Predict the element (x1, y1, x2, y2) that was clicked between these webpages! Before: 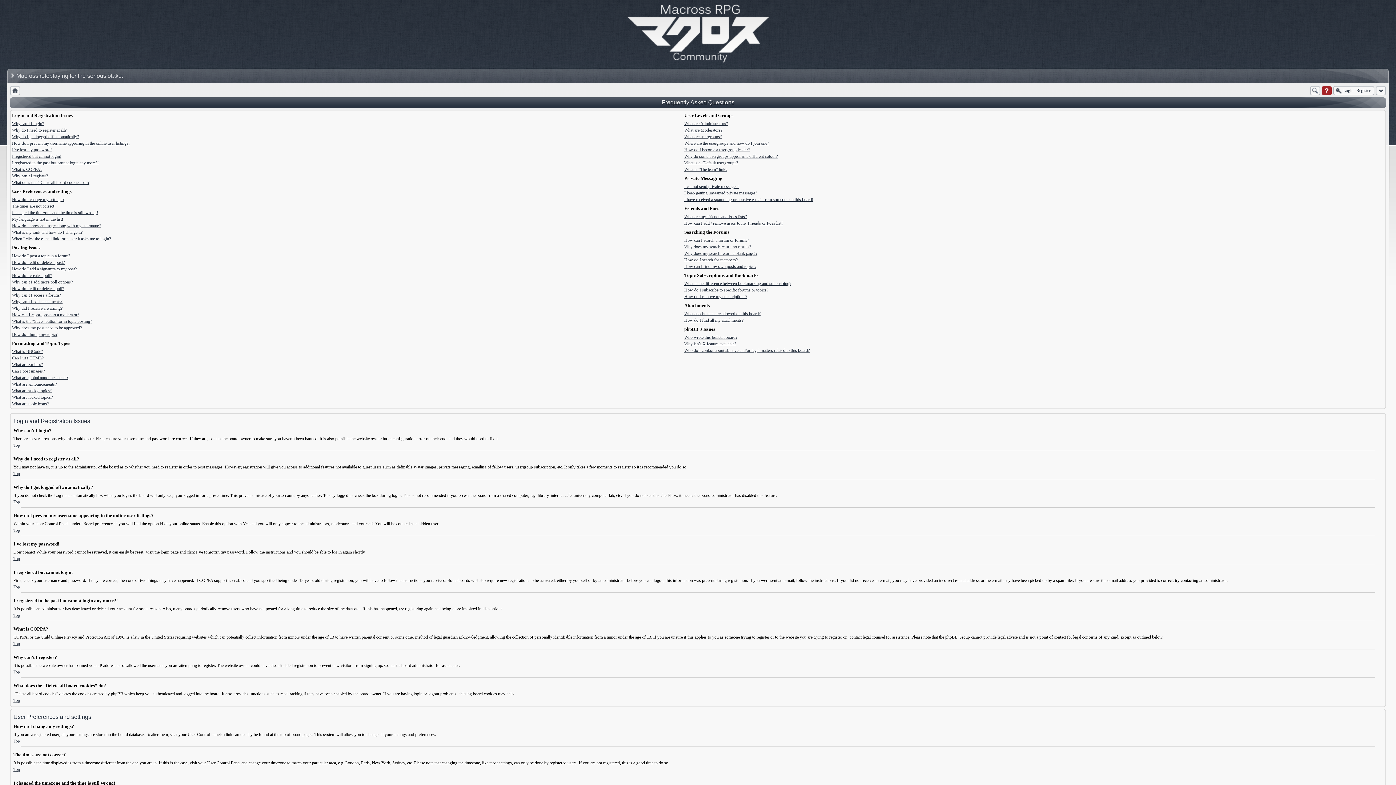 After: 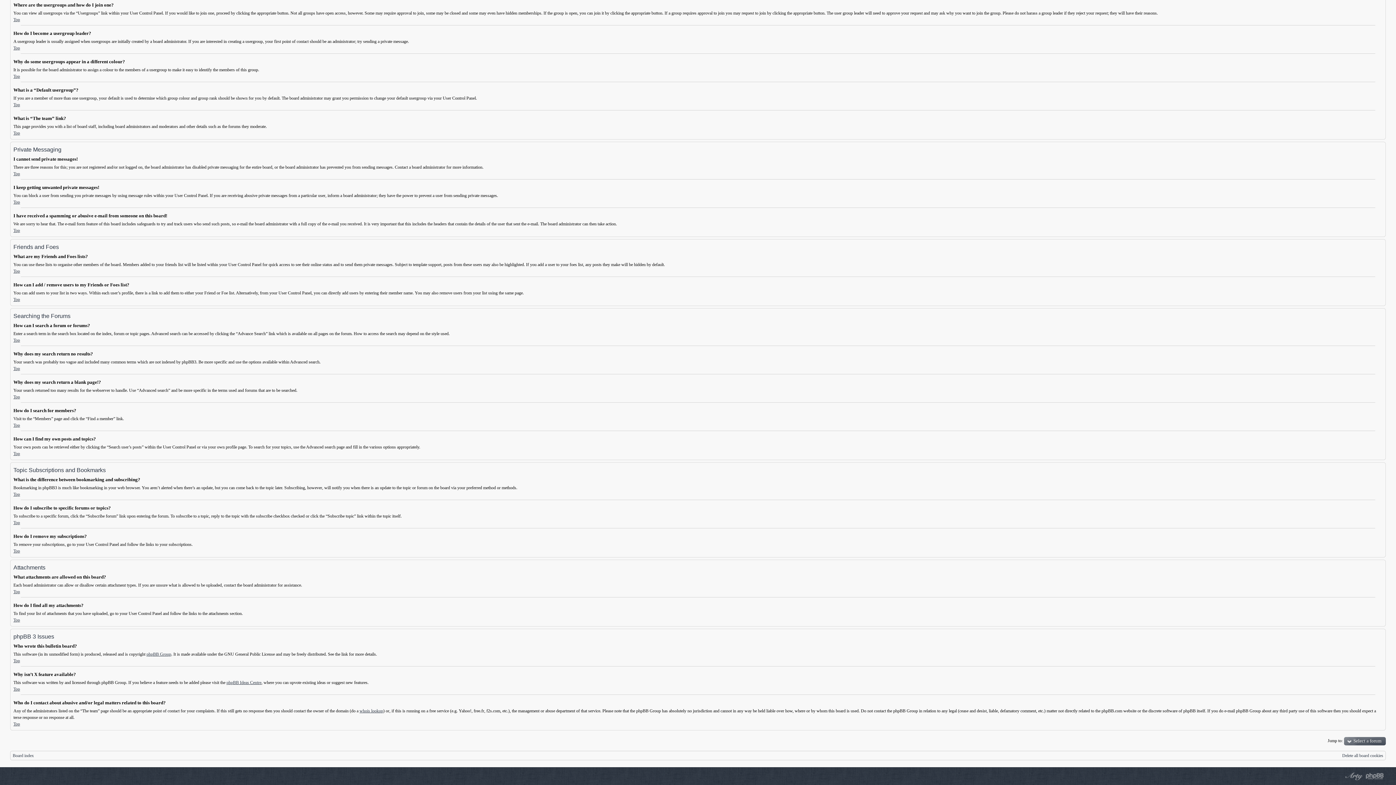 Action: label: What are my Friends and Foes lists? bbox: (684, 214, 747, 219)